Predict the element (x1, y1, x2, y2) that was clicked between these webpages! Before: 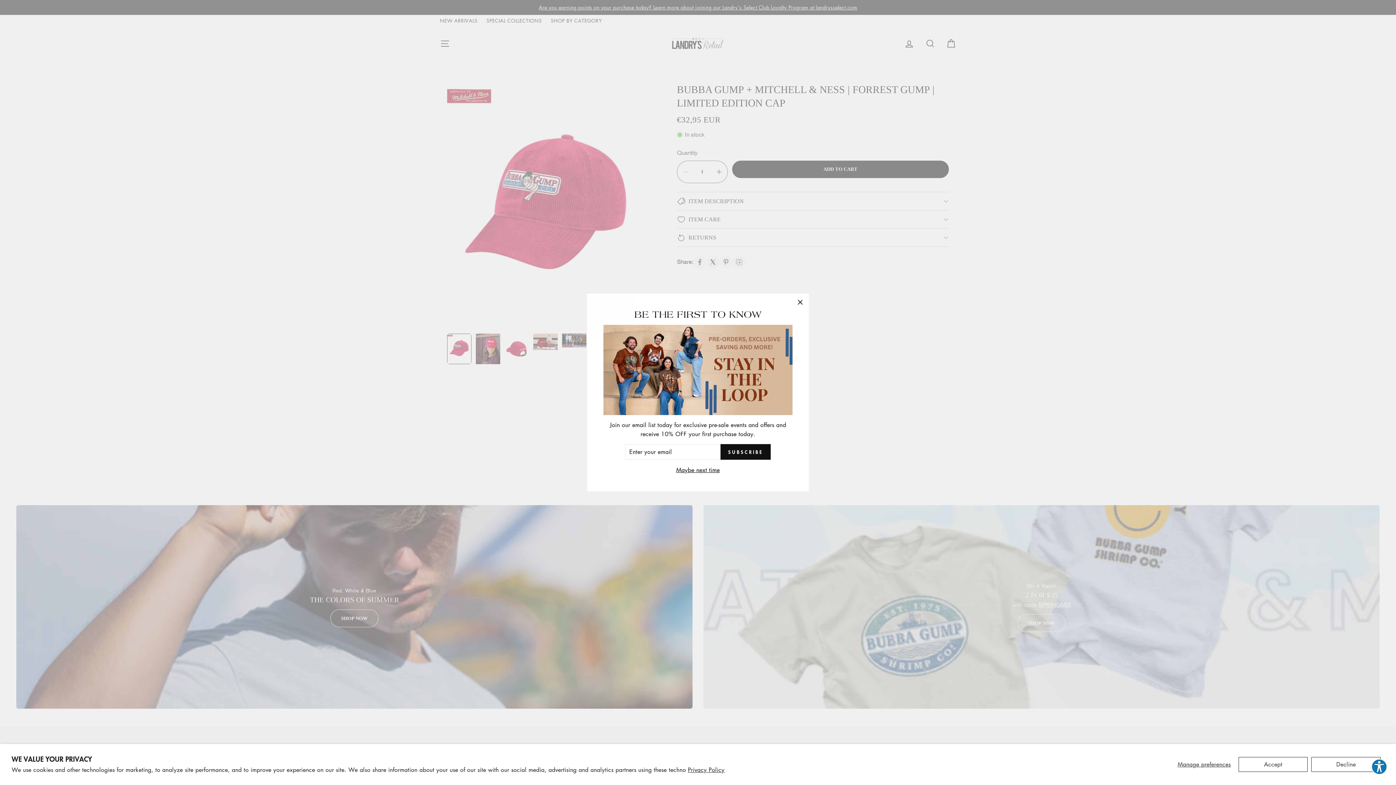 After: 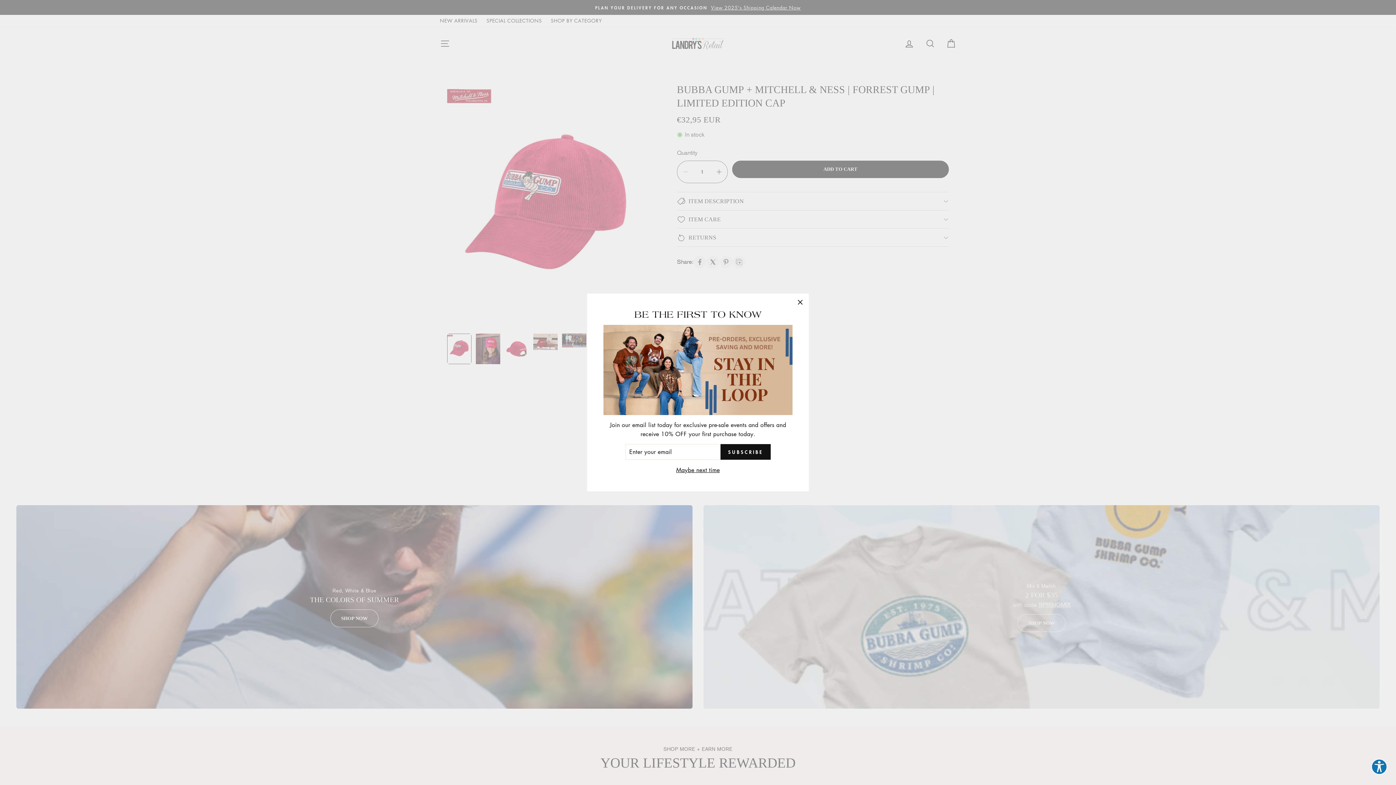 Action: label: Accept bbox: (1238, 757, 1308, 772)